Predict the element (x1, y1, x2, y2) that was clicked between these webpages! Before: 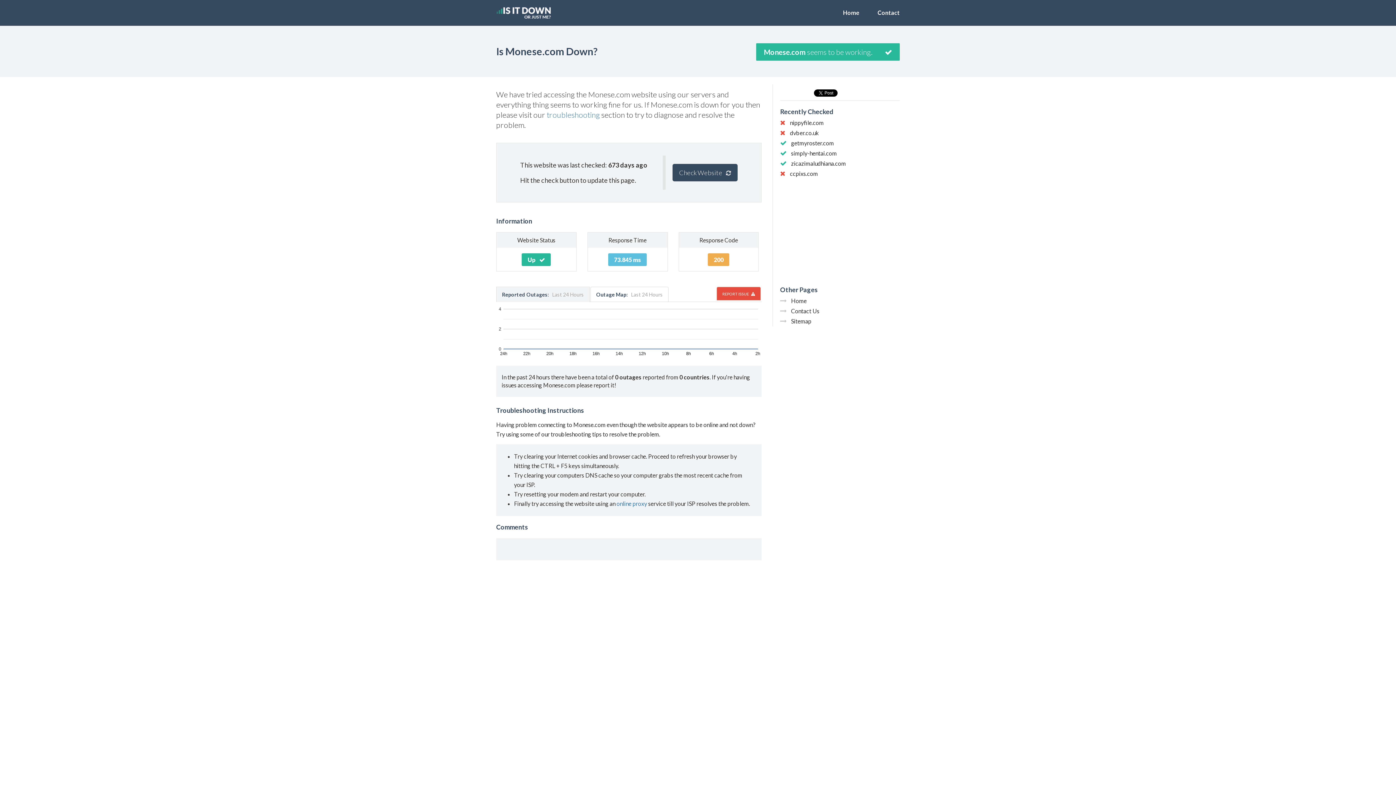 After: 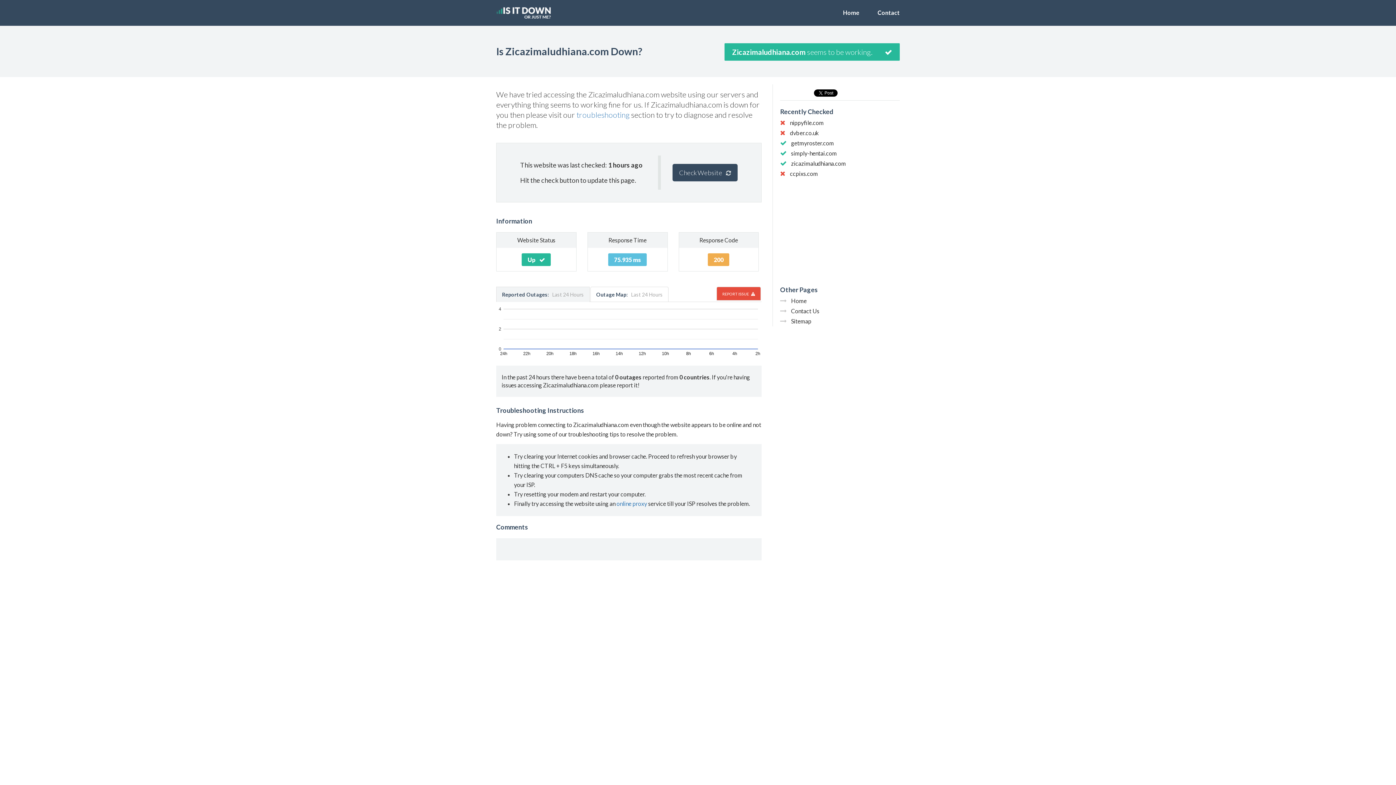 Action: label: zicazimaludhiana.com bbox: (791, 160, 846, 166)